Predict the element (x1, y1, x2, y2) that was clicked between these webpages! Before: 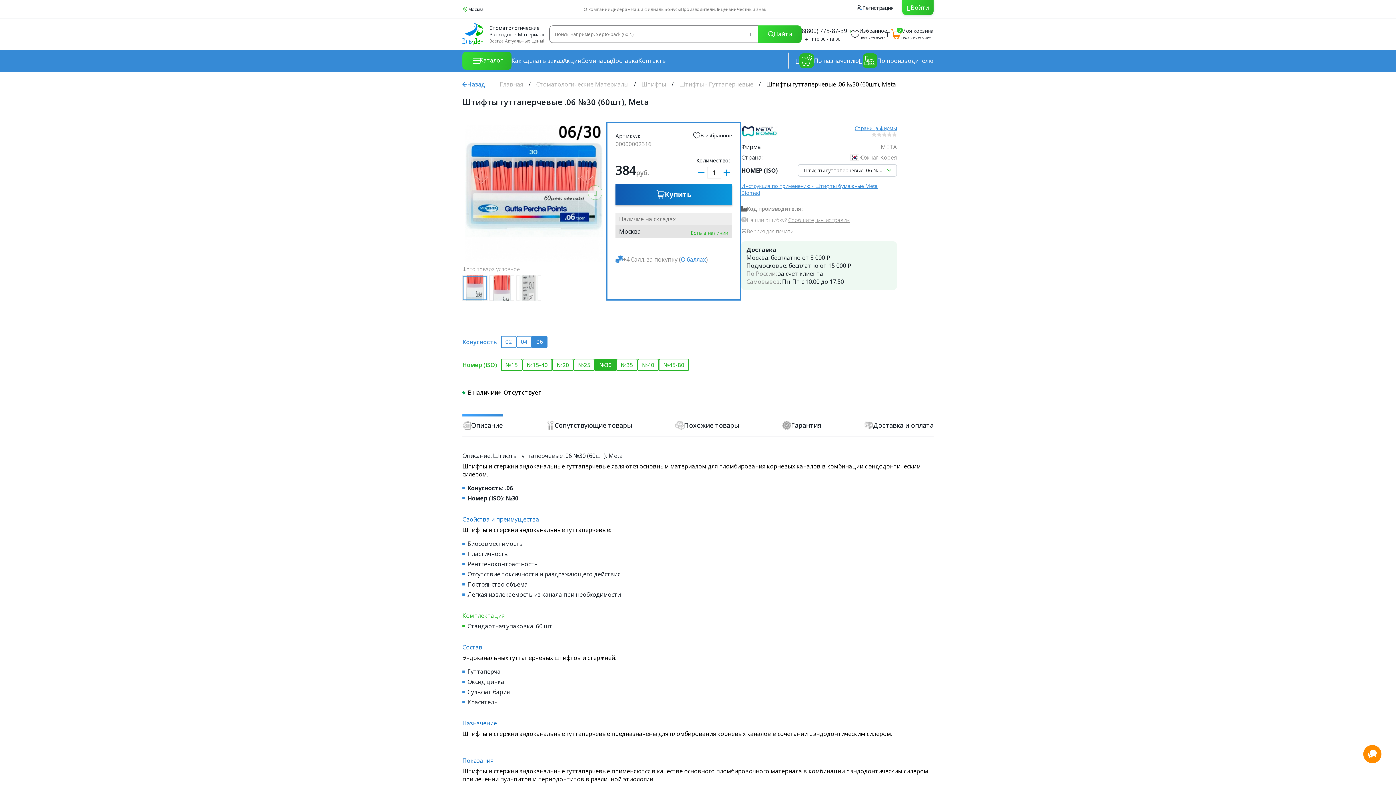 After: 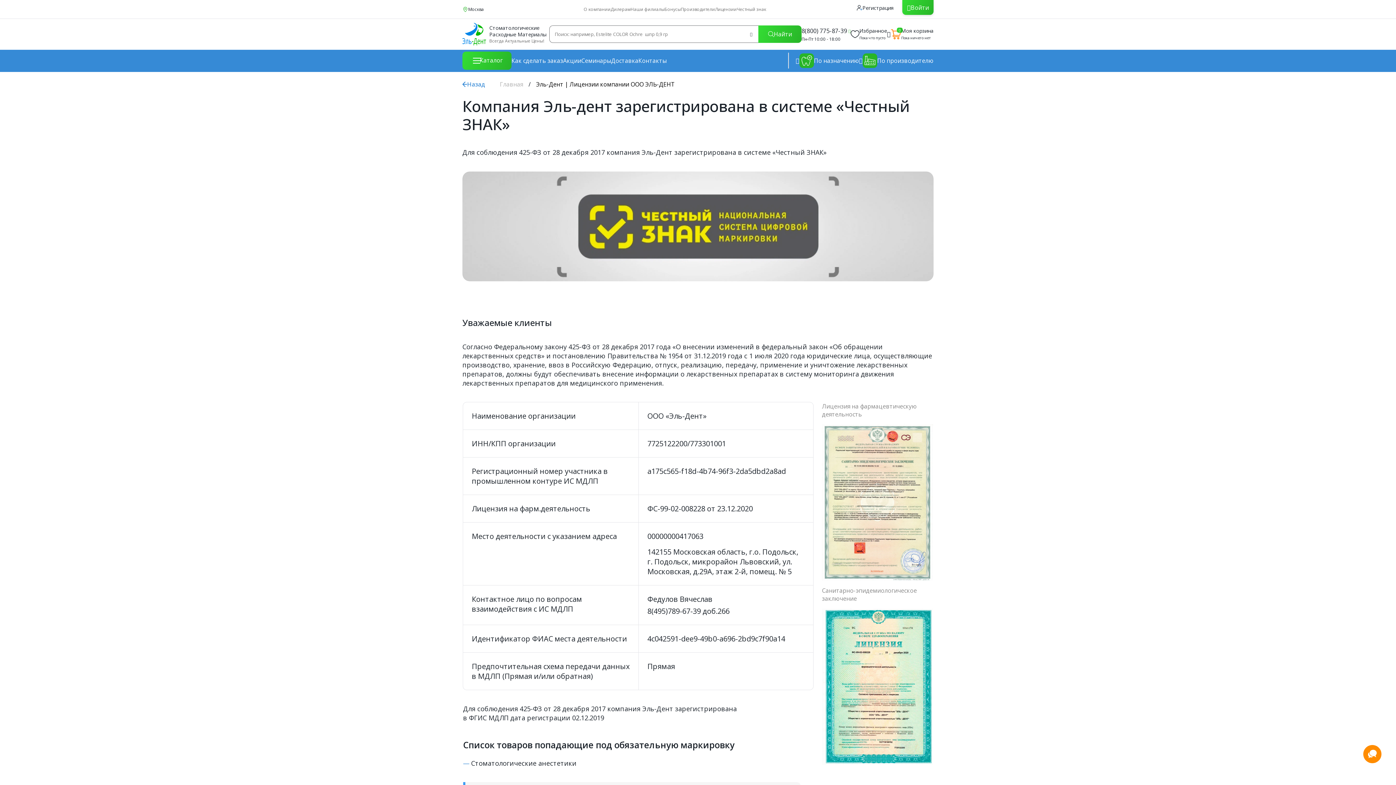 Action: label: Честный знак bbox: (736, 6, 766, 12)